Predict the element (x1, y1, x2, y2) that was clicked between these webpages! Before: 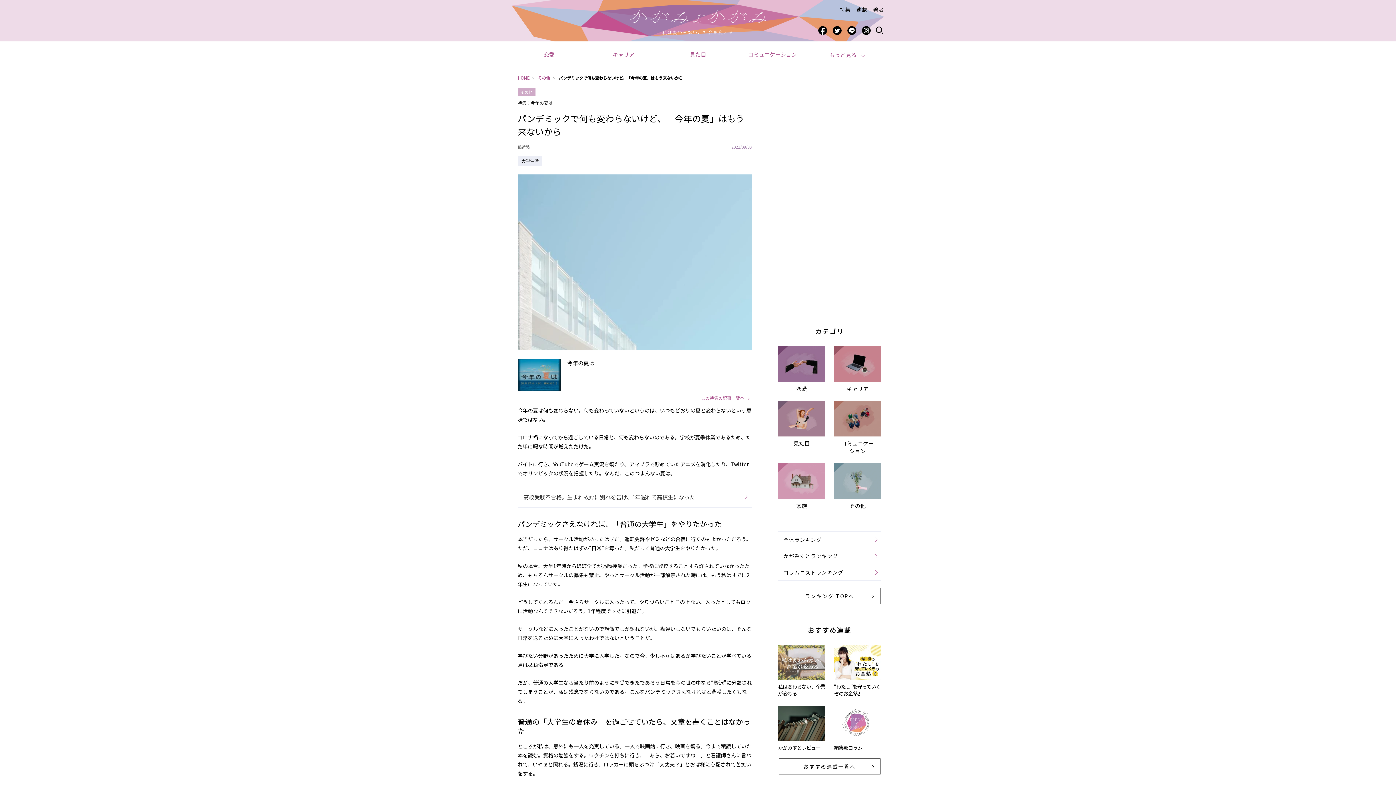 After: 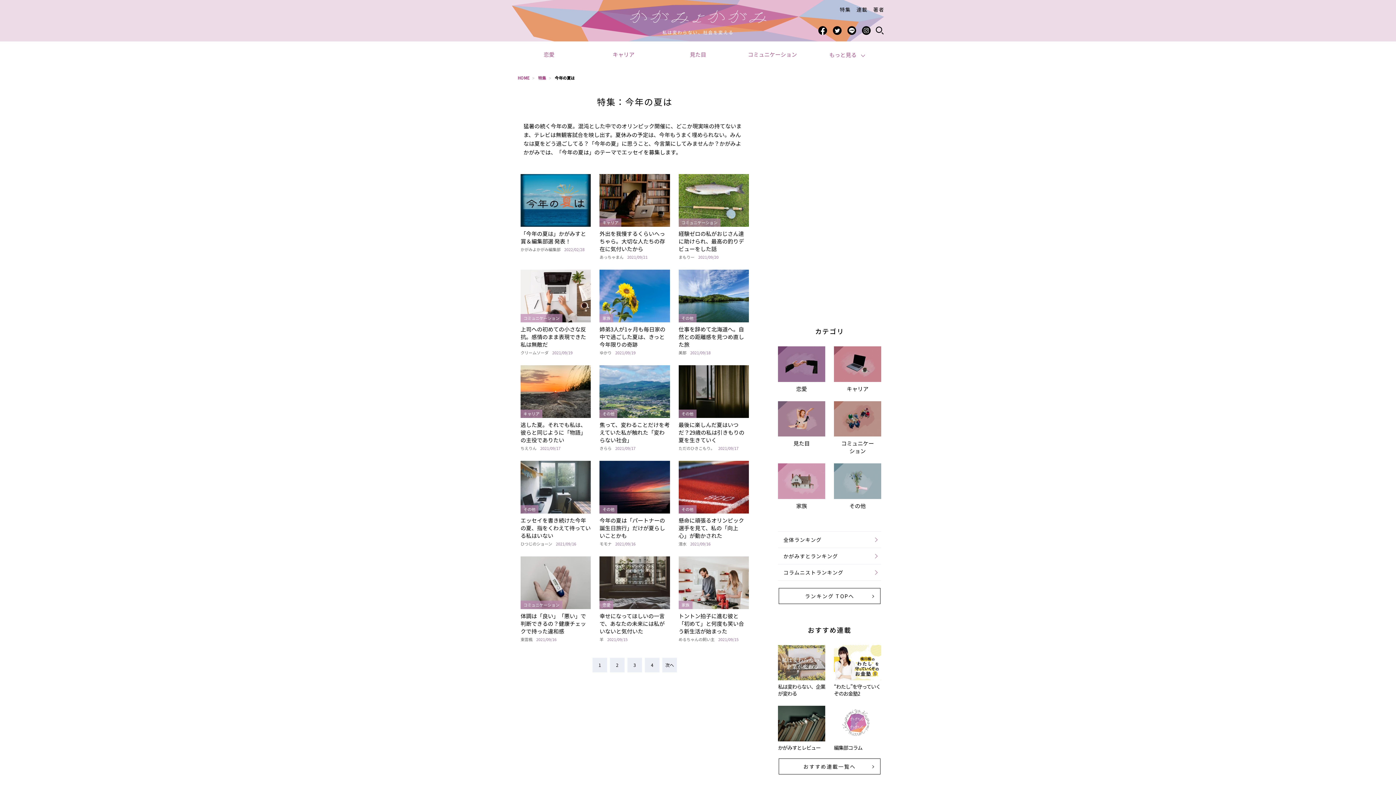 Action: label: この特集の記事一覧へ bbox: (701, 394, 748, 401)